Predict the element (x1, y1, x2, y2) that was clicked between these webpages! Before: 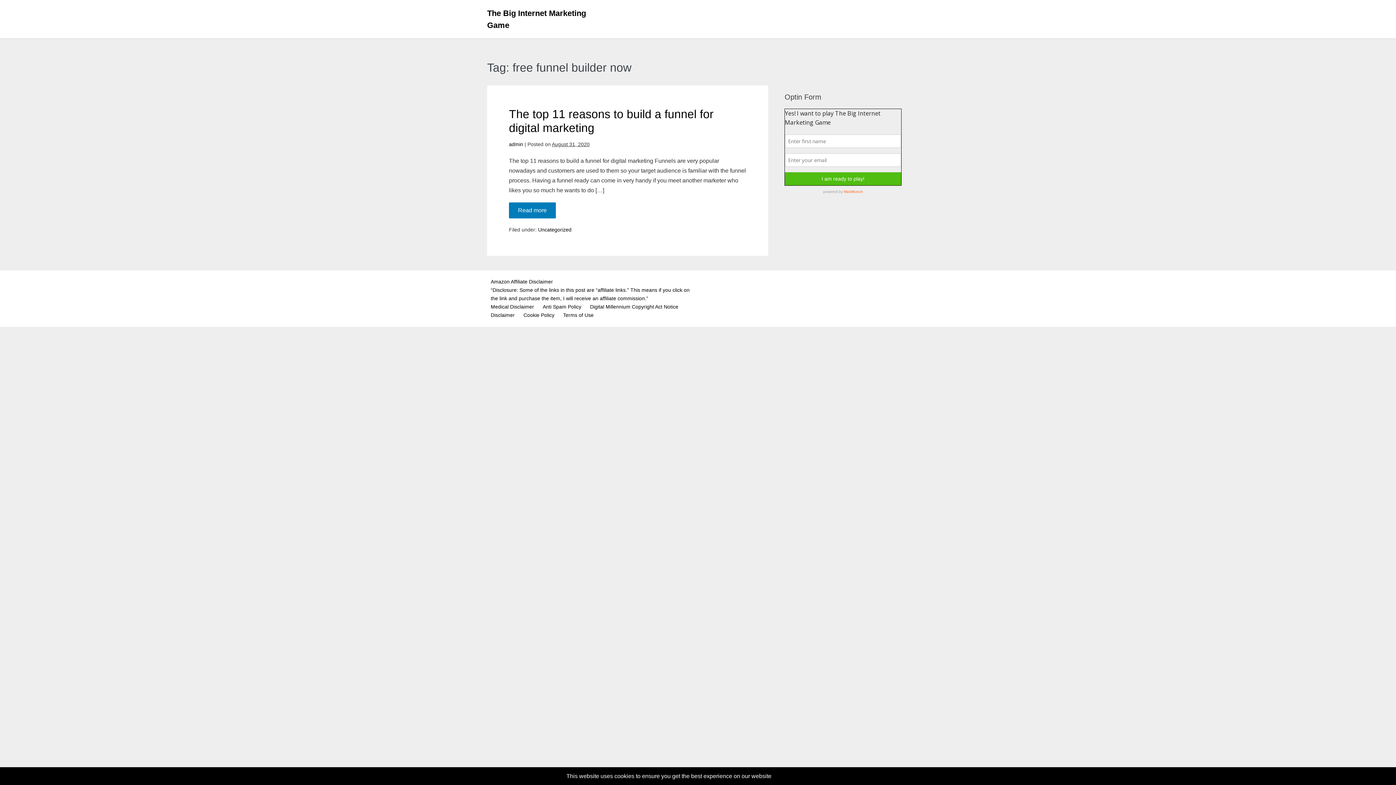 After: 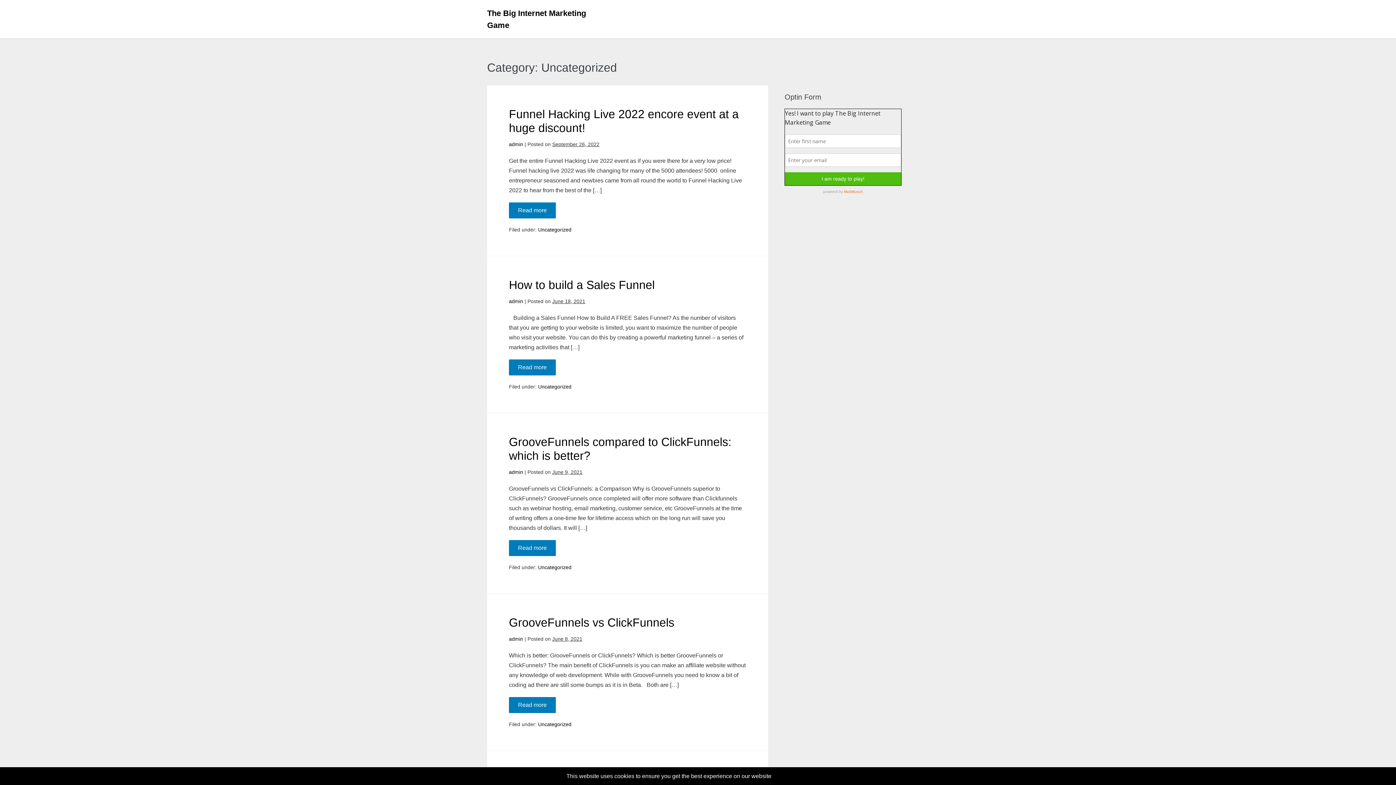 Action: bbox: (538, 226, 571, 232) label: Uncategorized